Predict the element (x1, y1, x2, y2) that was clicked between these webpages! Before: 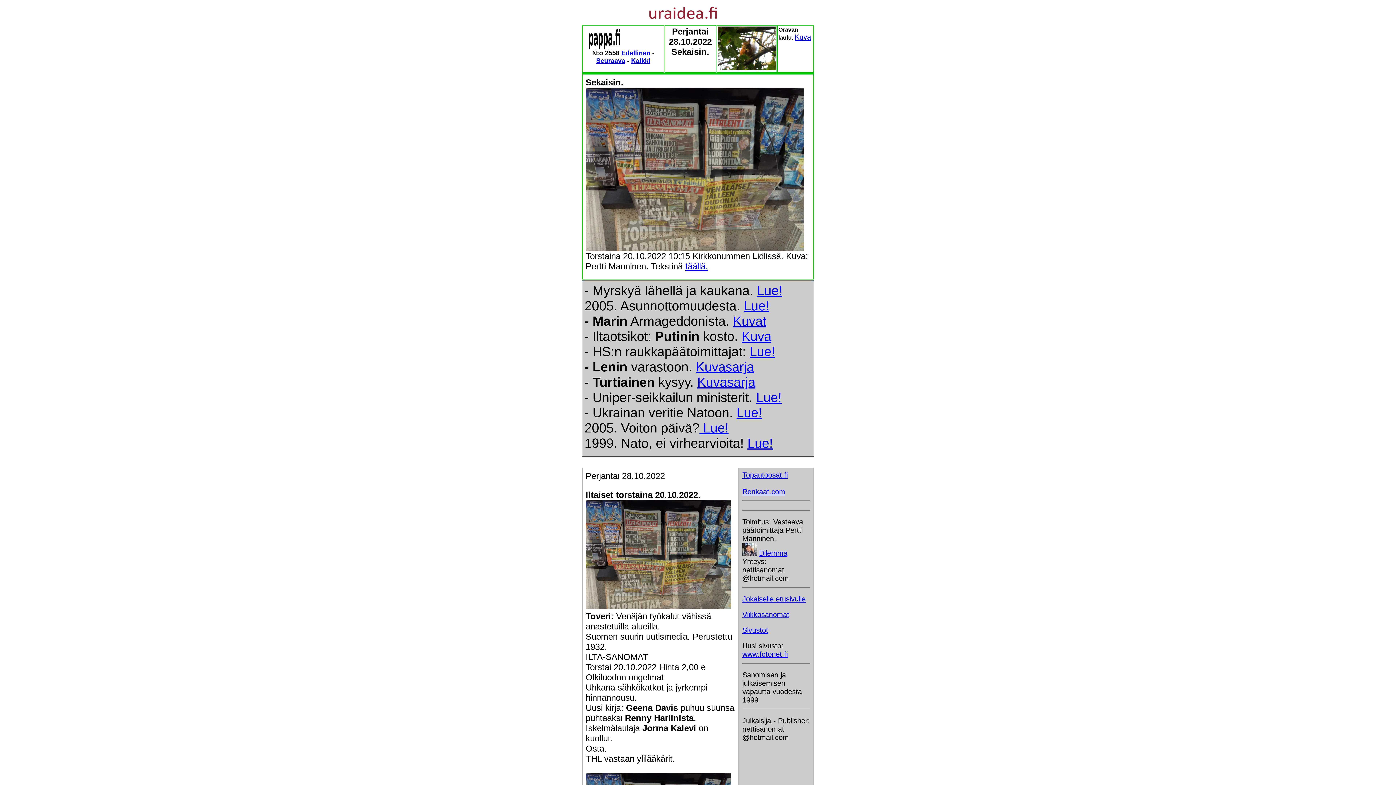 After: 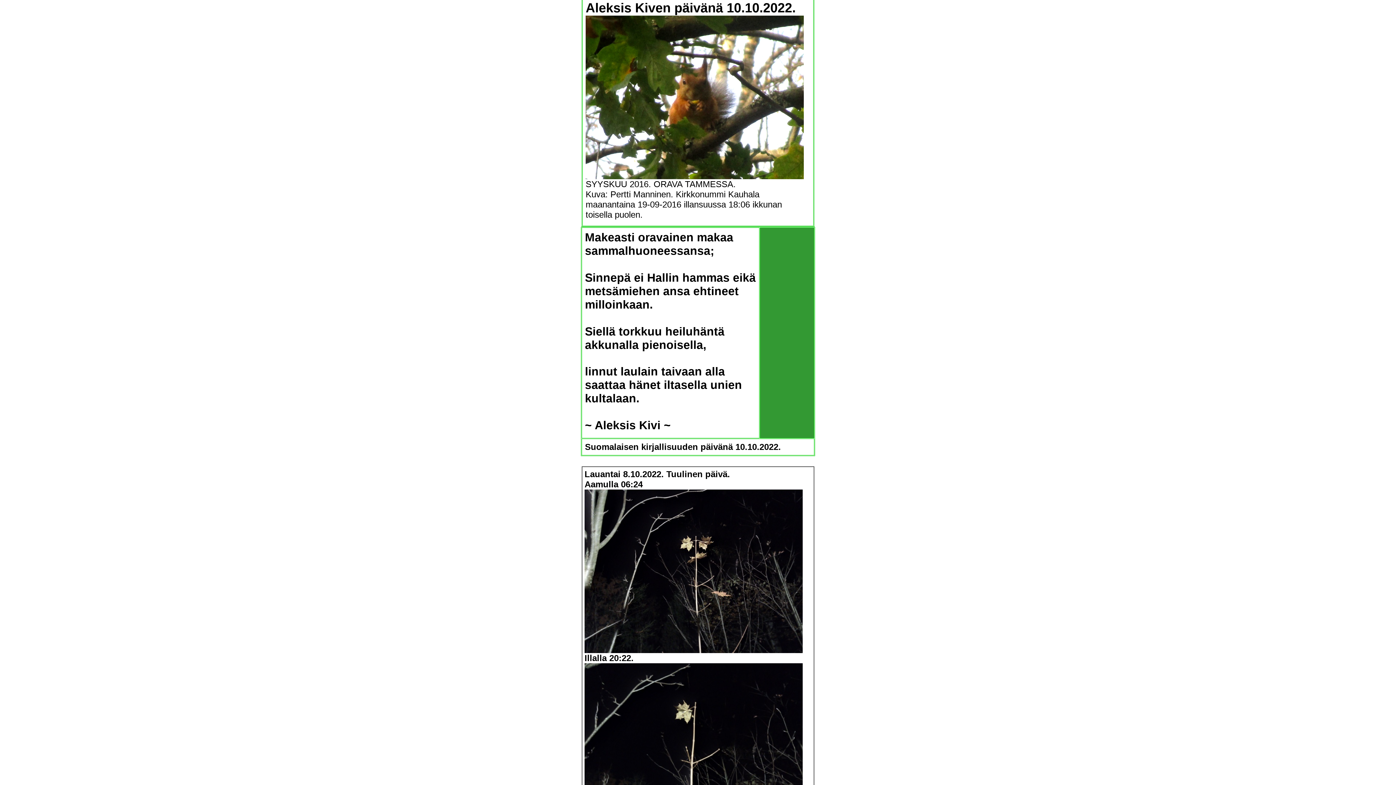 Action: bbox: (717, 62, 776, 72)